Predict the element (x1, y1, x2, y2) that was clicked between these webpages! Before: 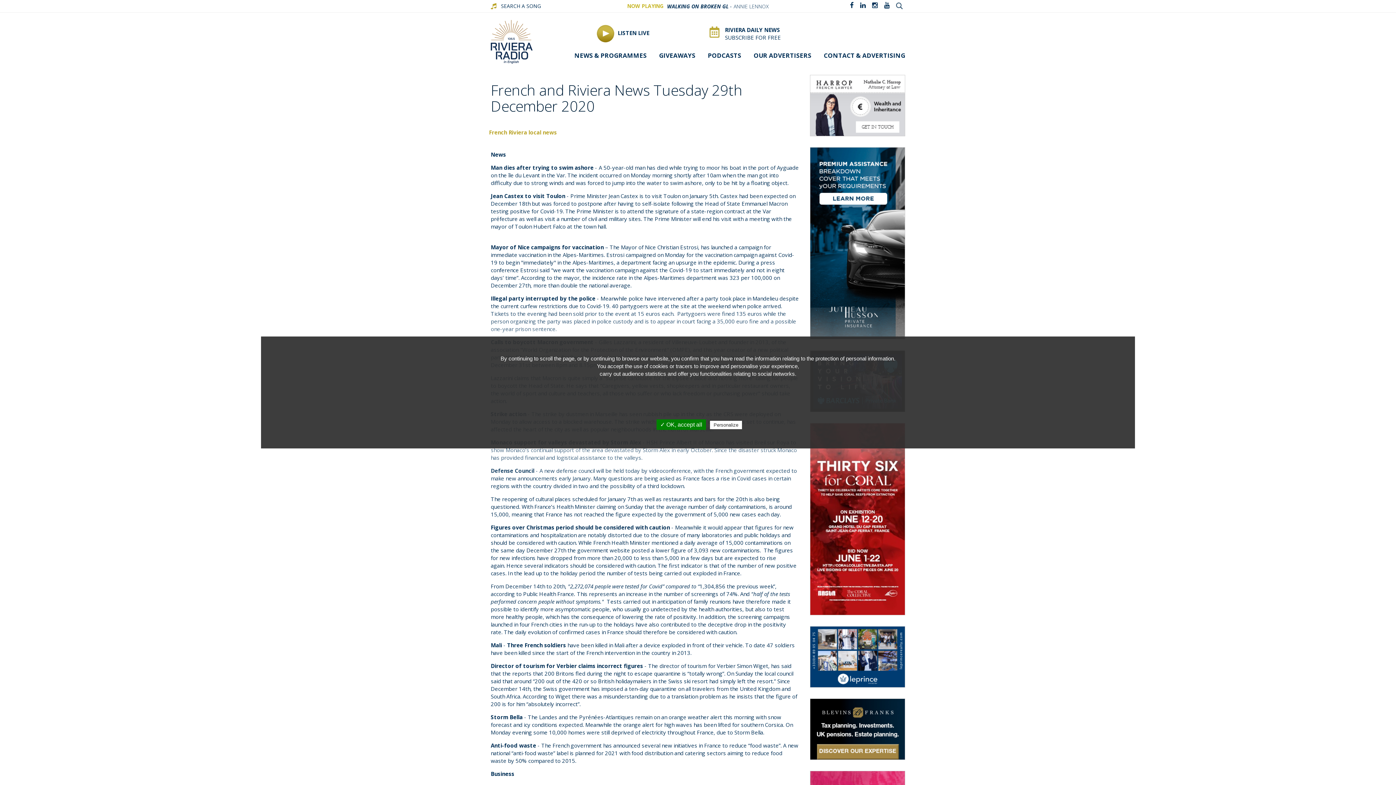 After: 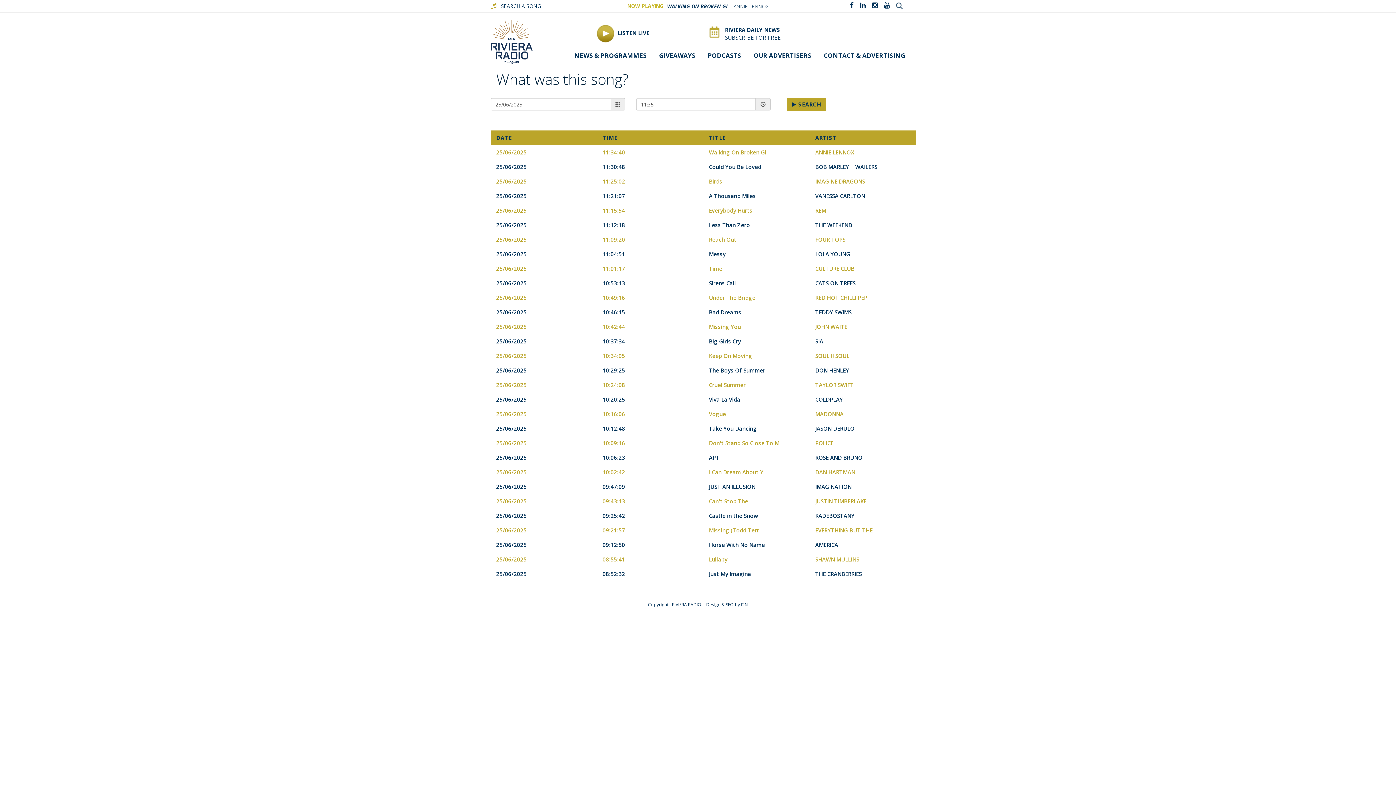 Action: bbox: (496, 0, 545, 12) label: SEARCH A SONG